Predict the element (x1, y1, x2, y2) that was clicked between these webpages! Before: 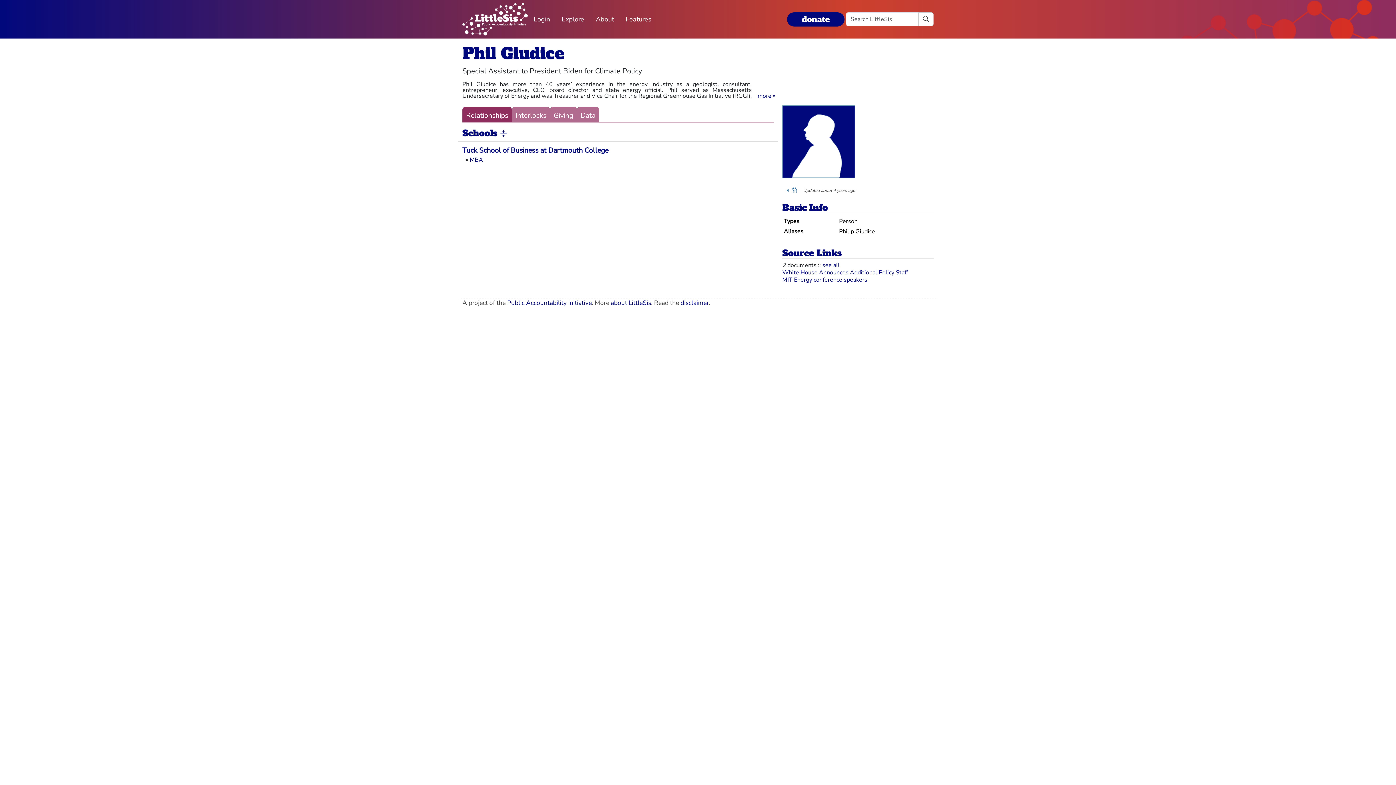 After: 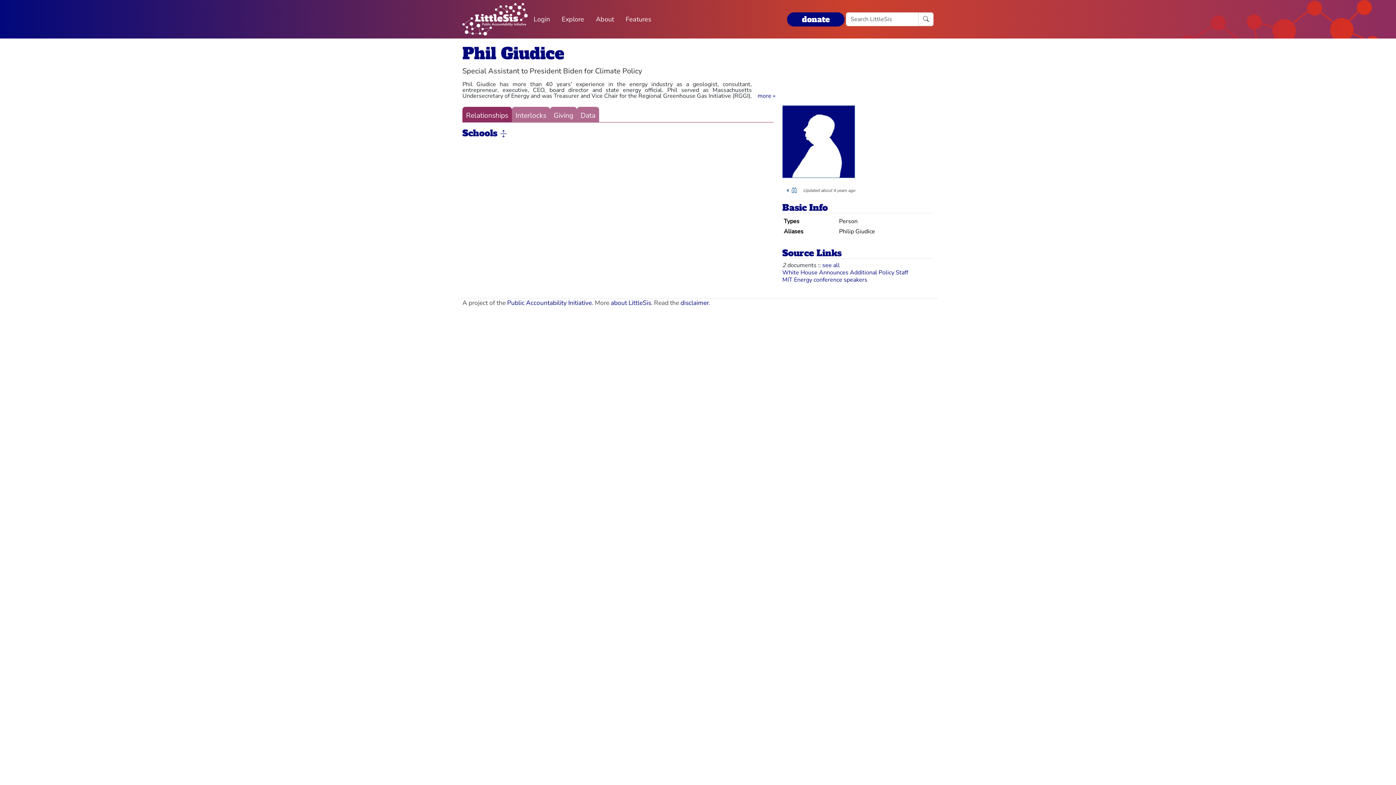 Action: bbox: (500, 128, 507, 138)